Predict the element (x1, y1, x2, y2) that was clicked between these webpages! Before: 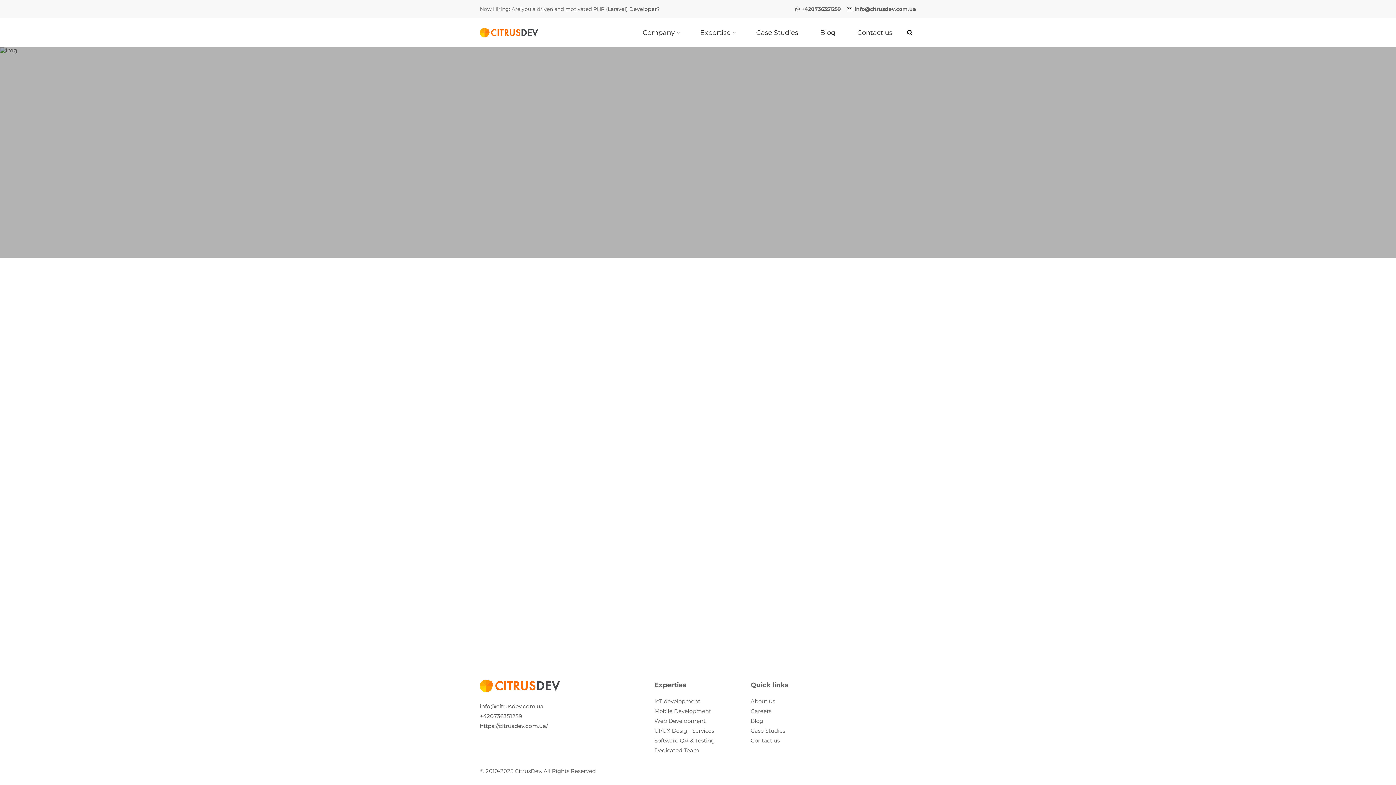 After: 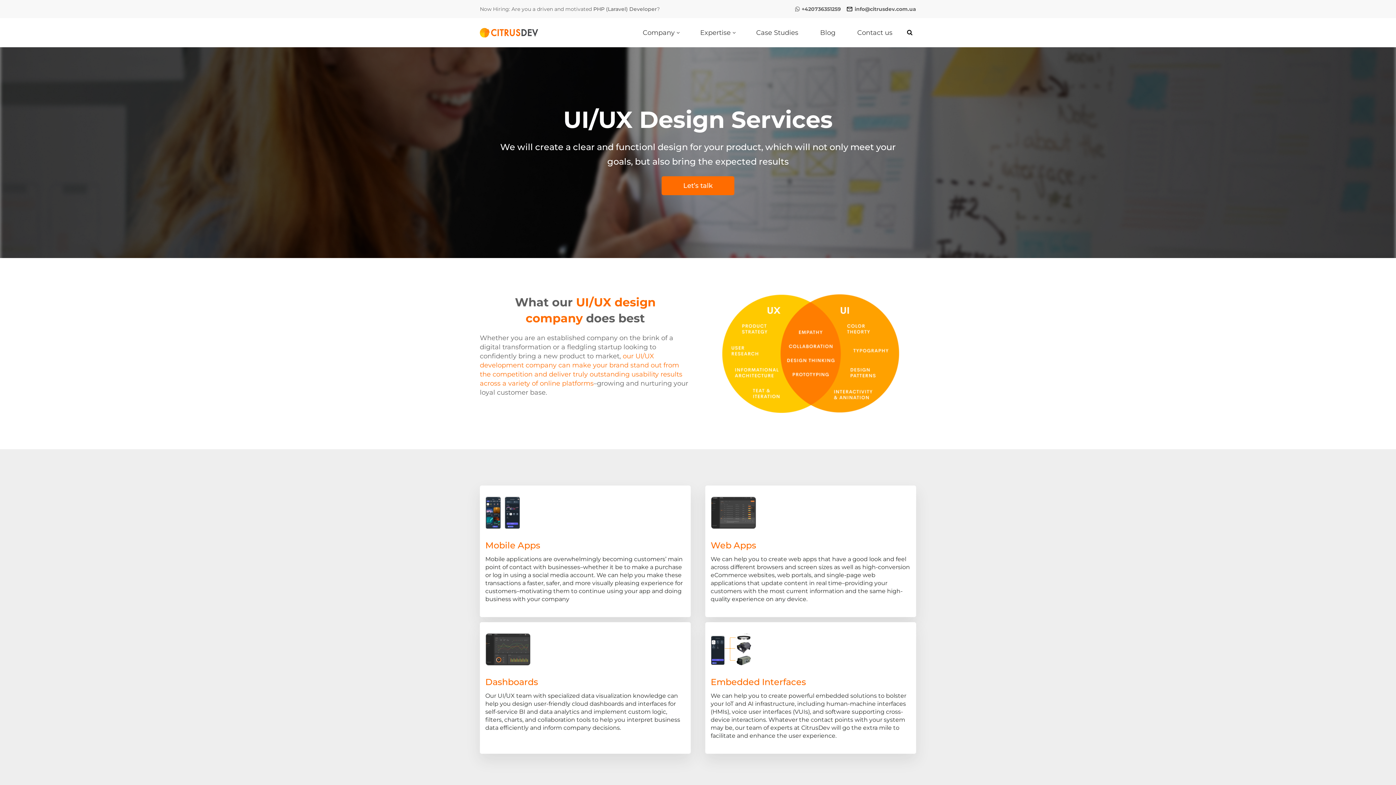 Action: bbox: (654, 727, 714, 734) label: UI/UX Design Services